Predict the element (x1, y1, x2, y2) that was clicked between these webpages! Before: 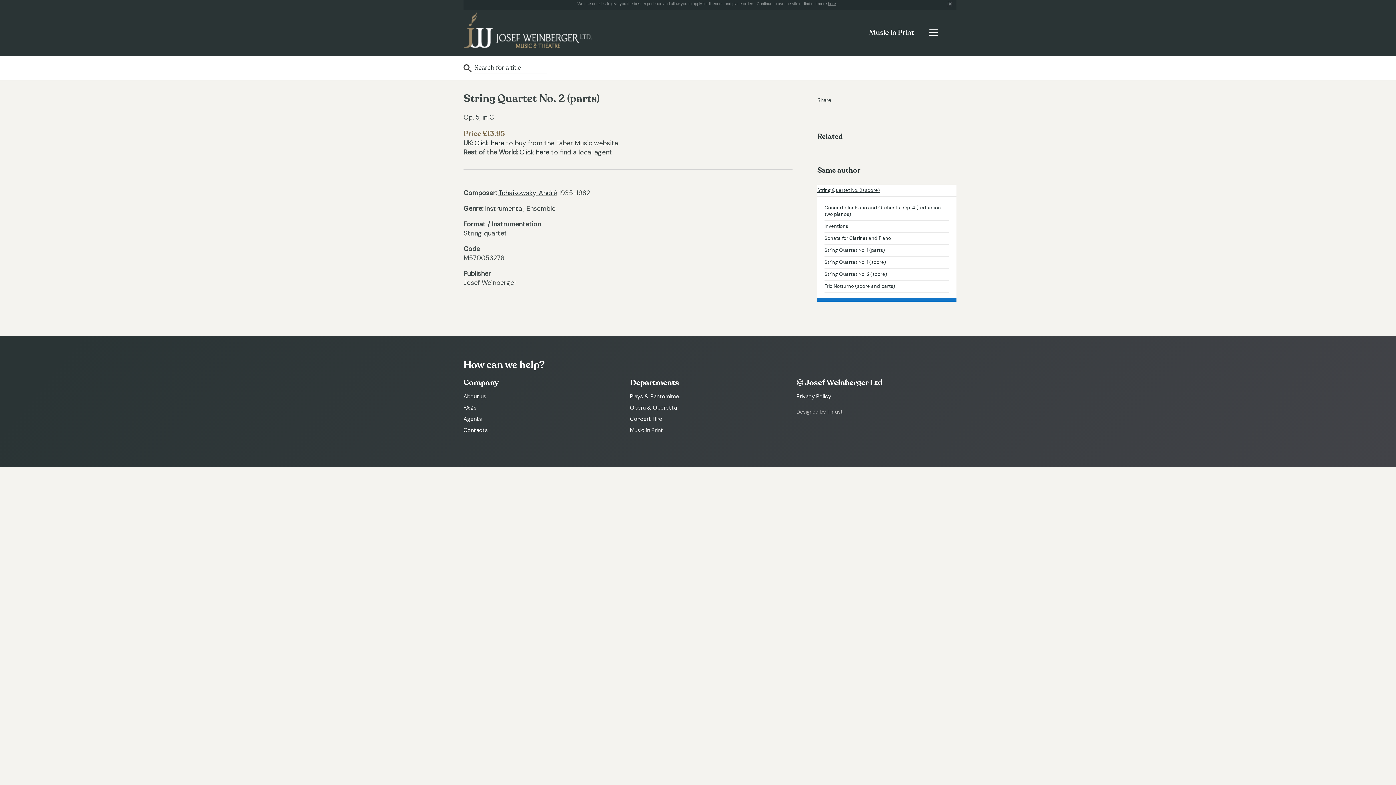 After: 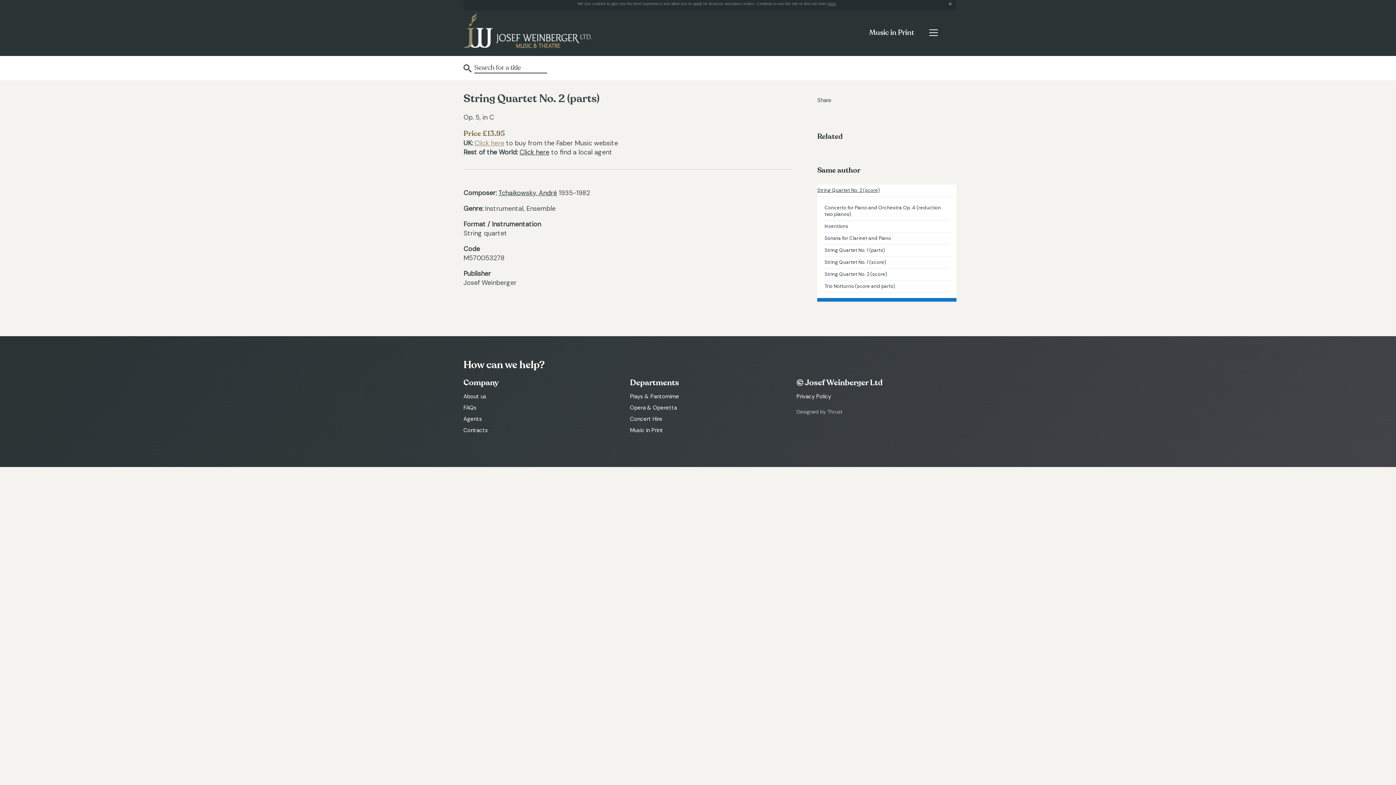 Action: bbox: (474, 138, 504, 147) label: Click here